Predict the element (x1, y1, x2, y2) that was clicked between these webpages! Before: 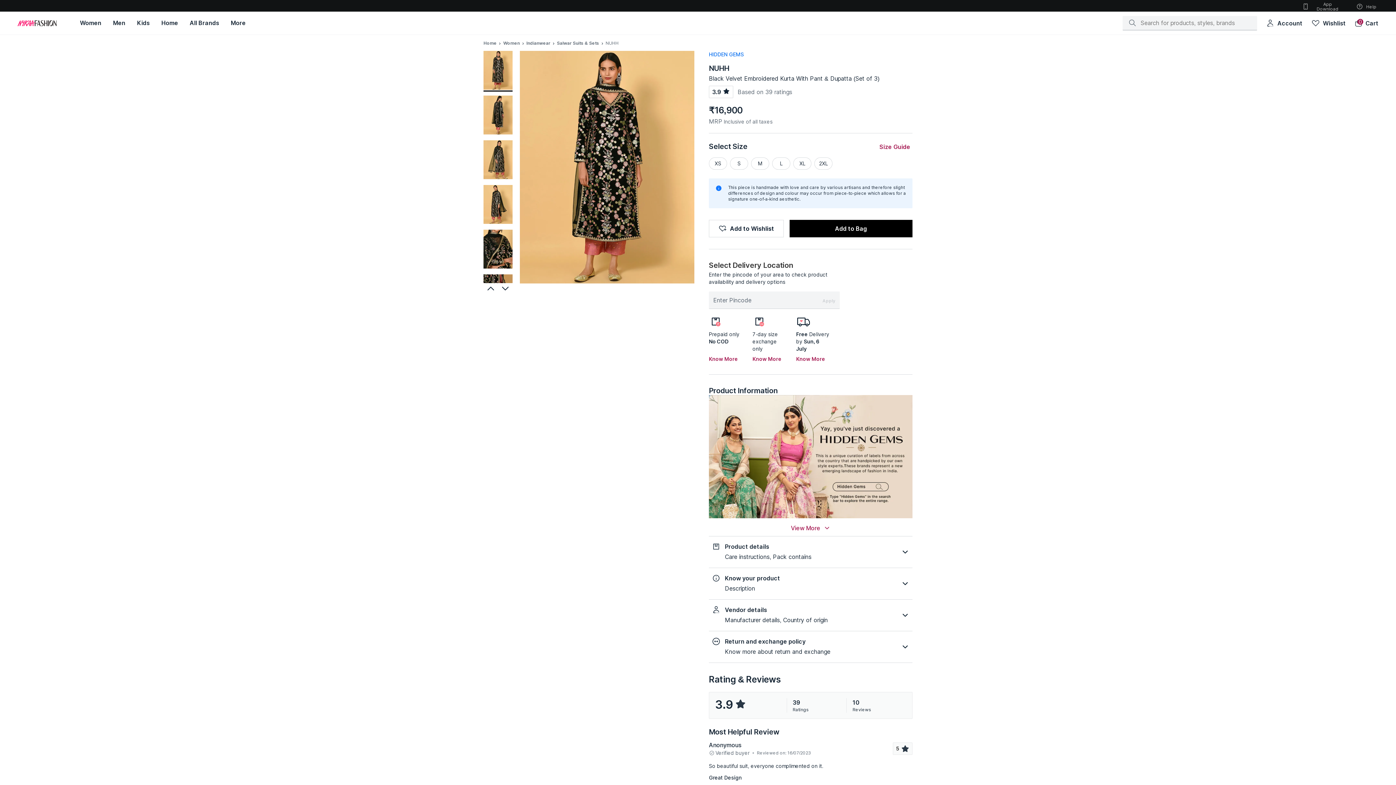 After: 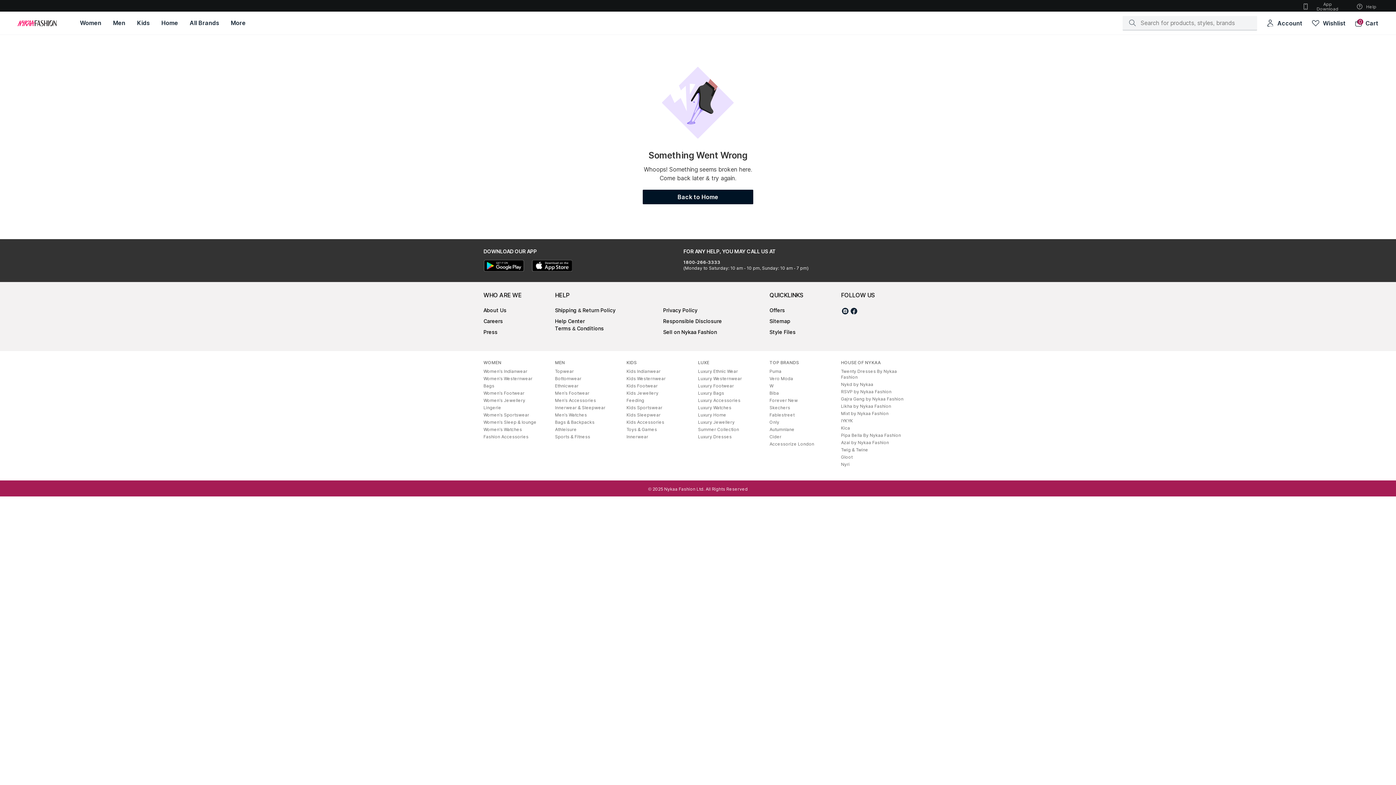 Action: bbox: (557, 40, 599, 46) label: Salwar Suits & Sets